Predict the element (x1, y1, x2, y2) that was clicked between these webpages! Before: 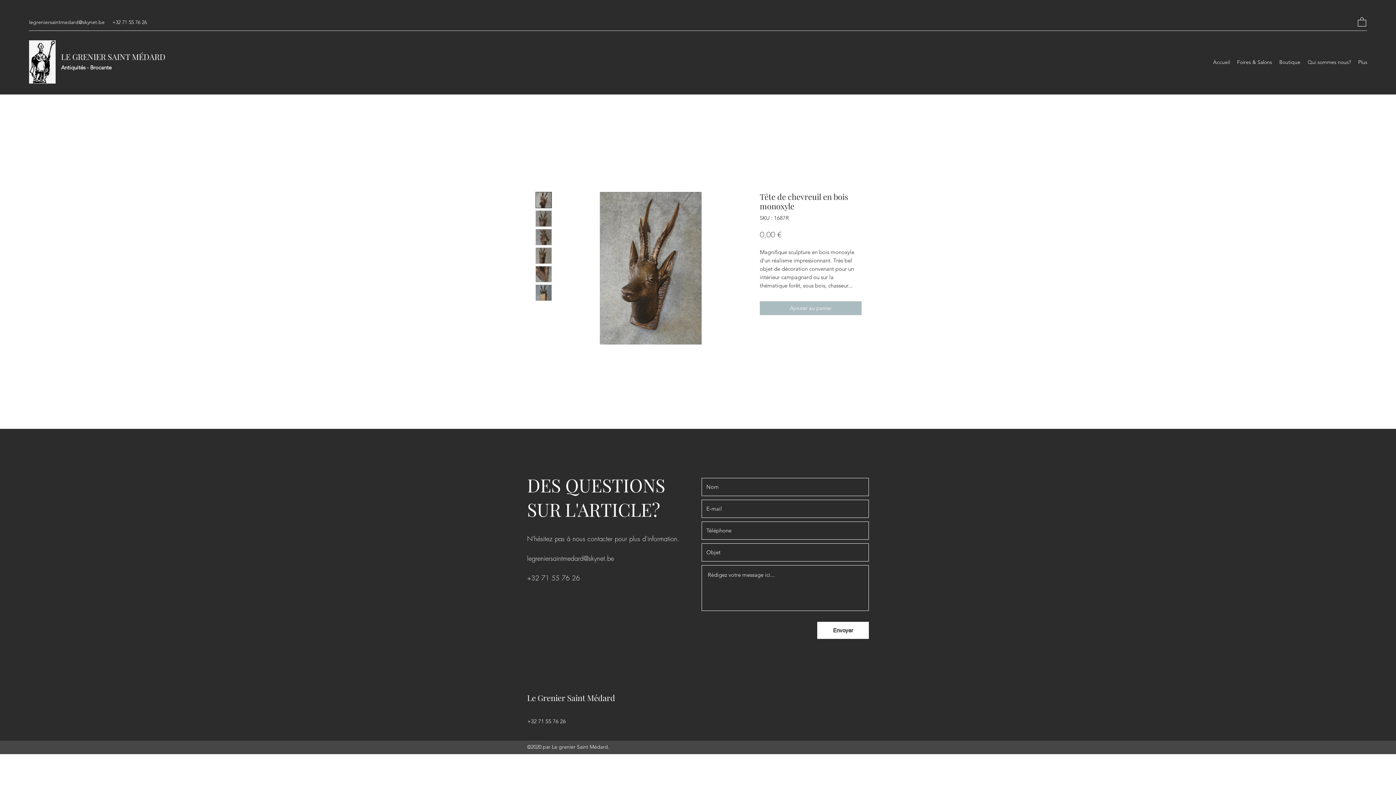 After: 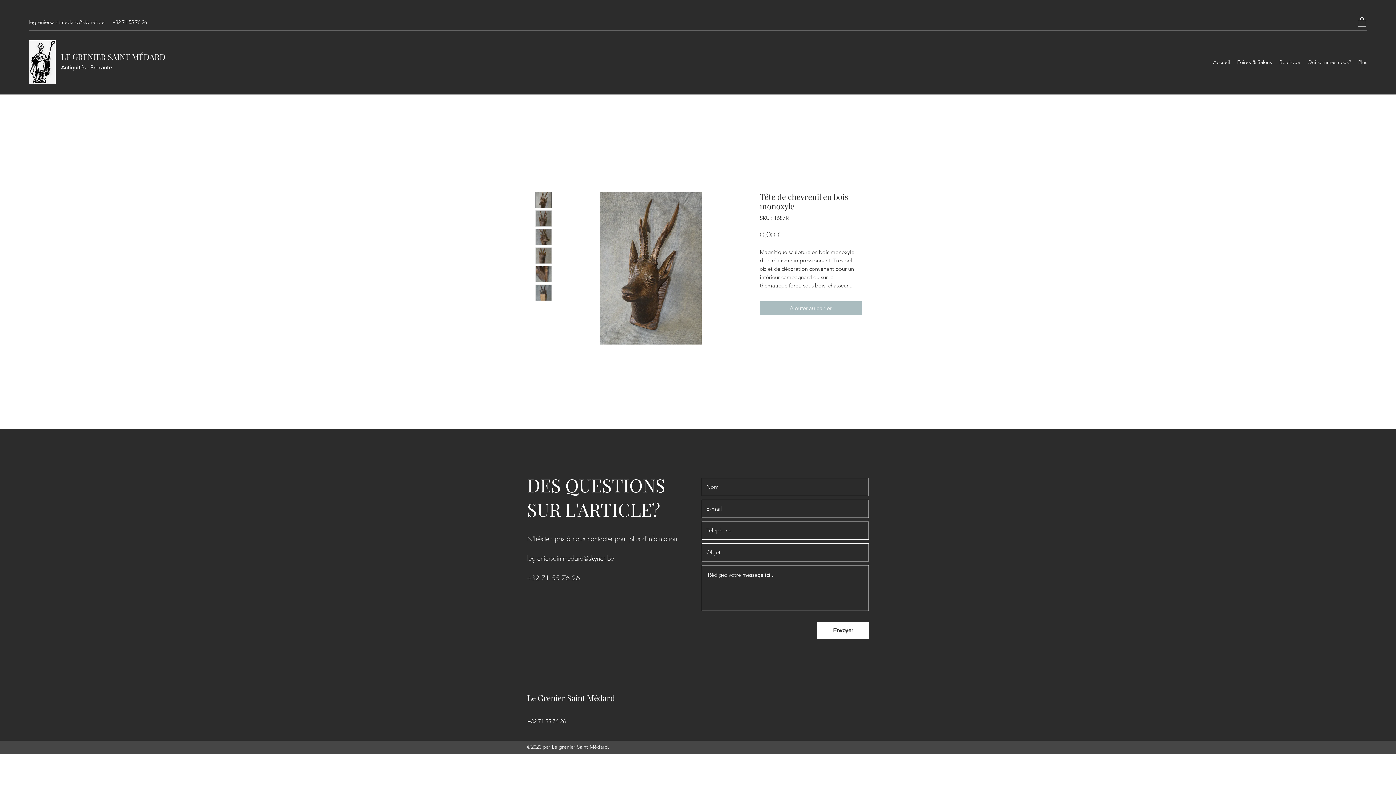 Action: bbox: (535, 210, 552, 227)